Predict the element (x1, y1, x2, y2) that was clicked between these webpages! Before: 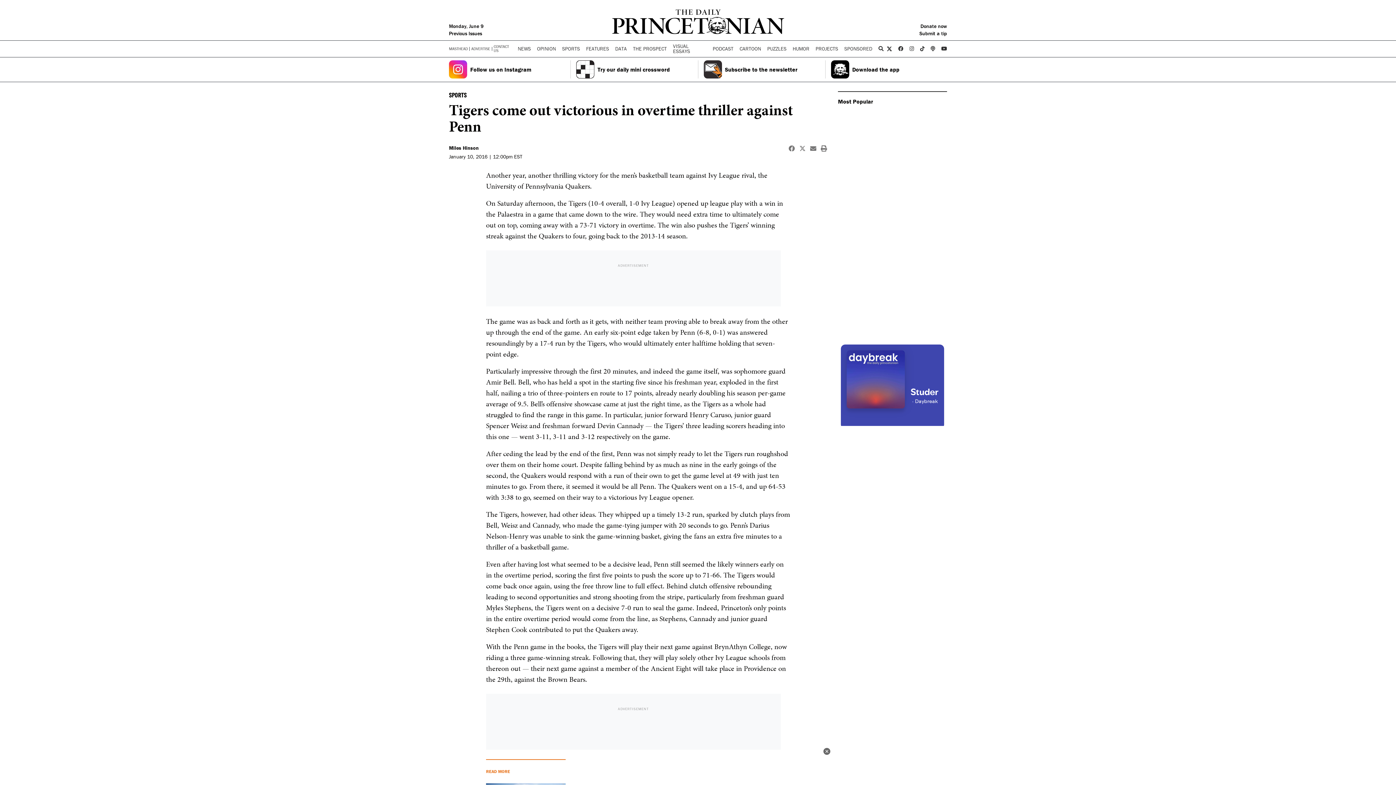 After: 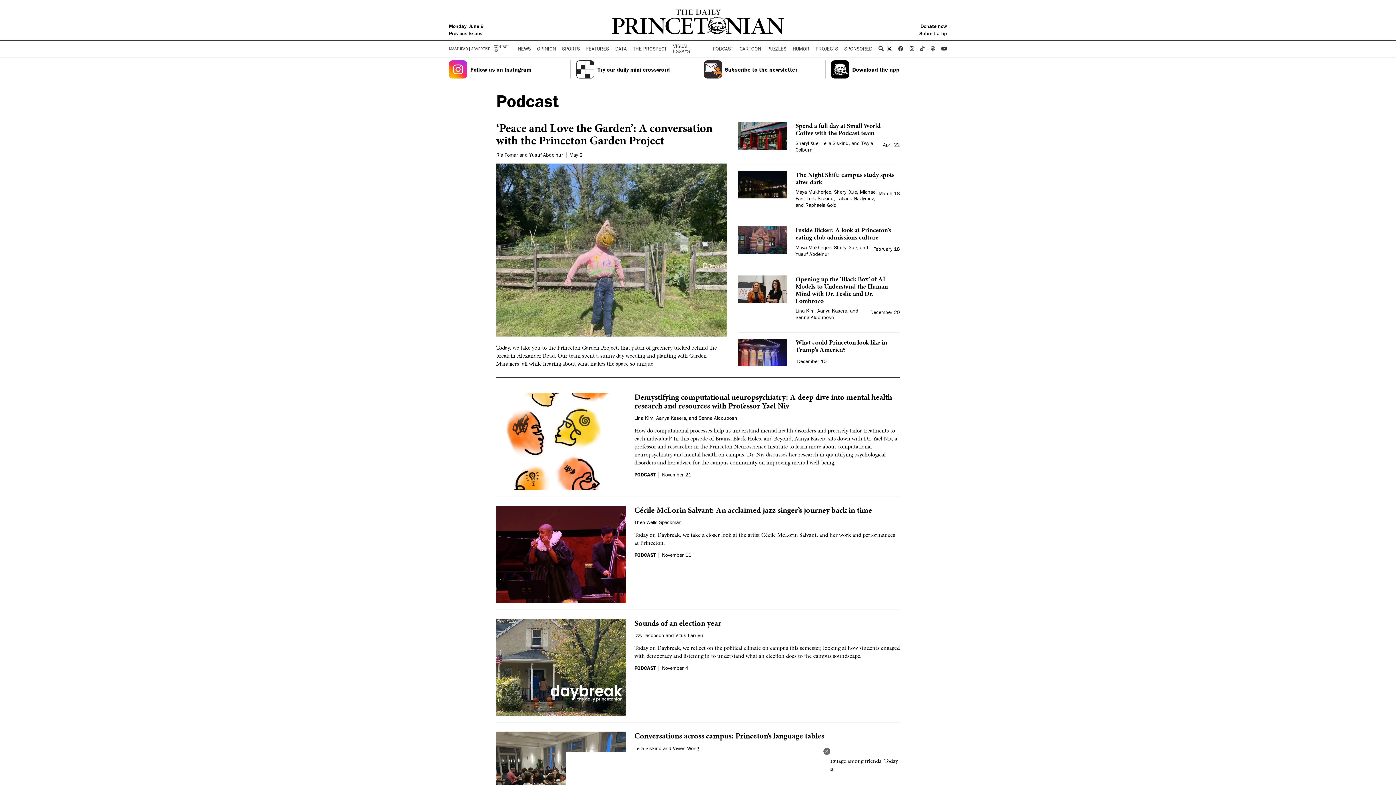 Action: label: PODCAST bbox: (709, 43, 736, 54)